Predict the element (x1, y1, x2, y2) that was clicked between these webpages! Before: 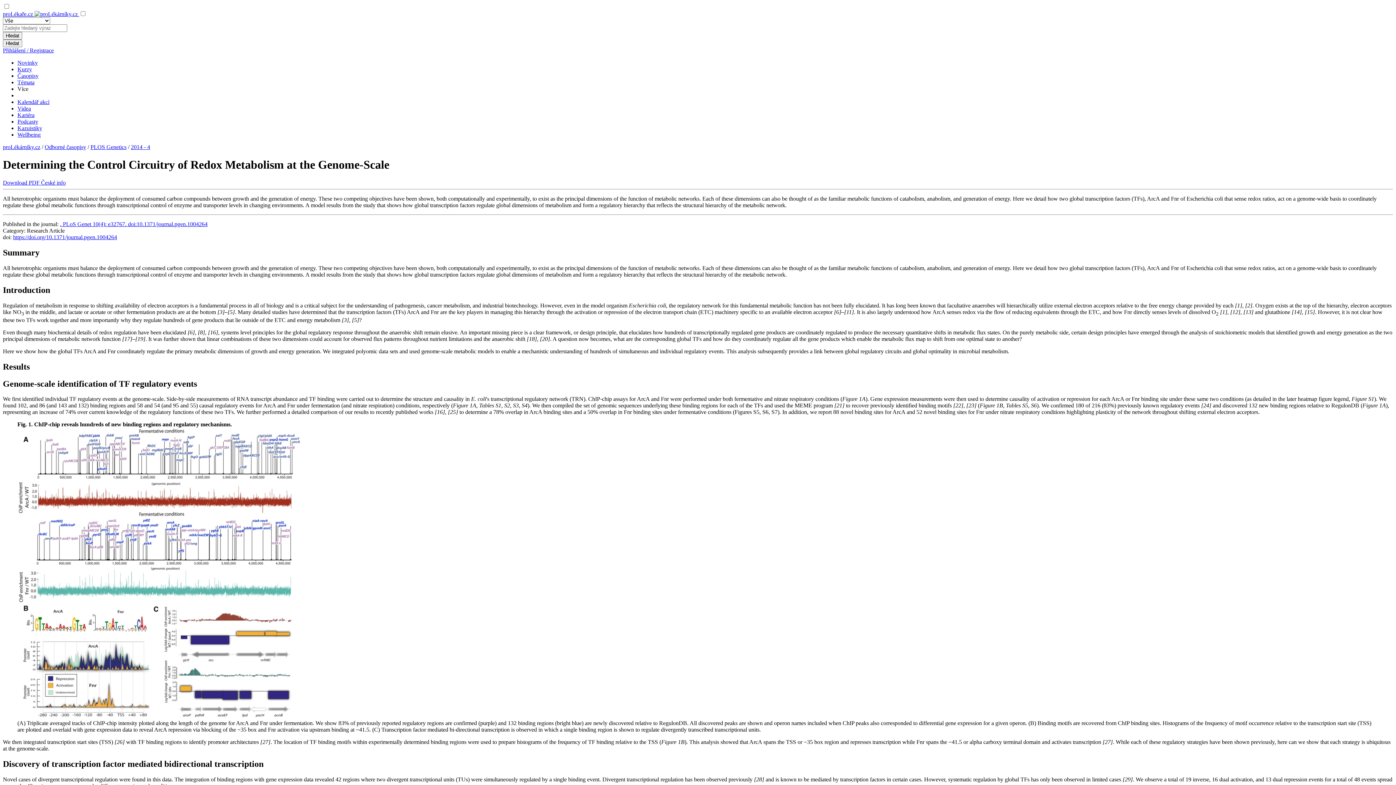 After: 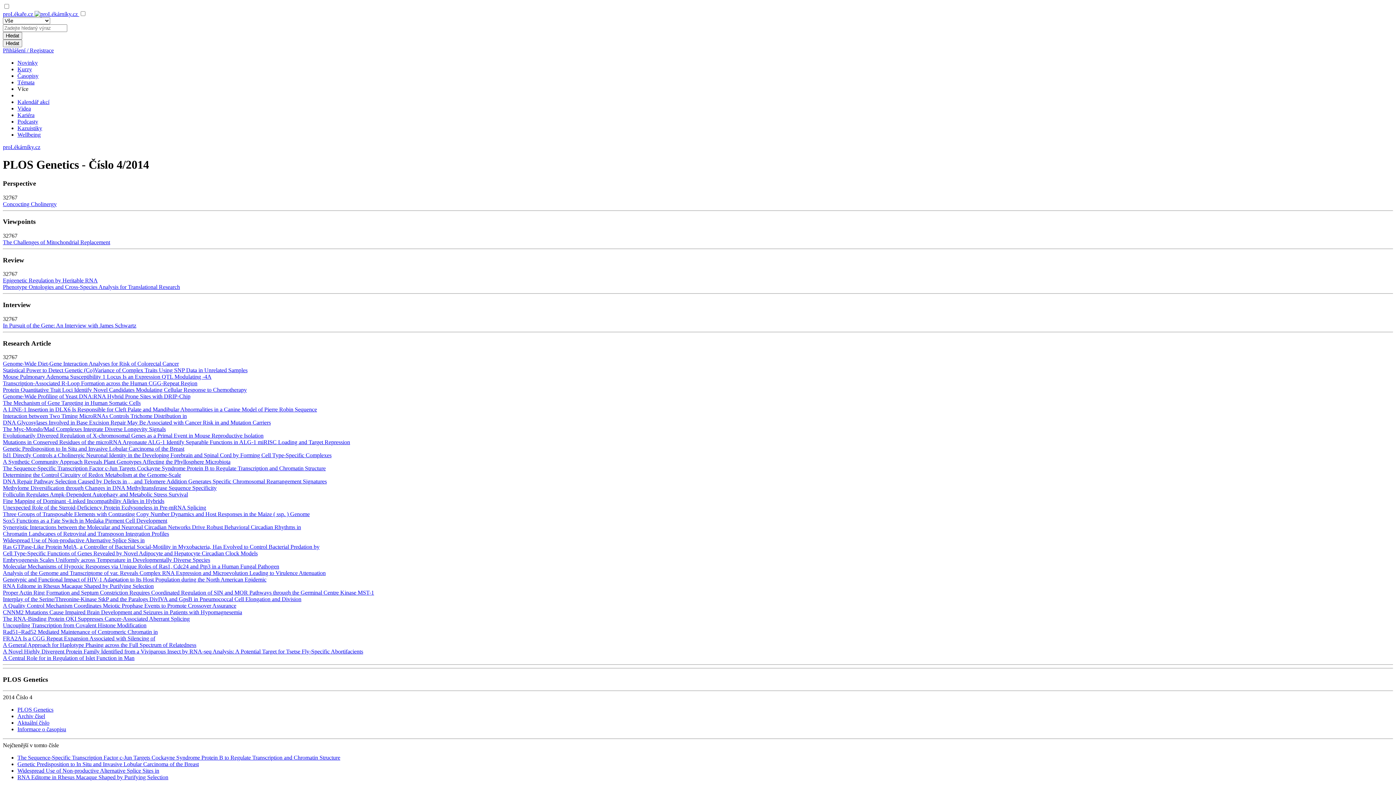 Action: bbox: (60, 221, 207, 227) label: . PLoS Genet 10(4): e32767. doi:10.1371/journal.pgen.1004264